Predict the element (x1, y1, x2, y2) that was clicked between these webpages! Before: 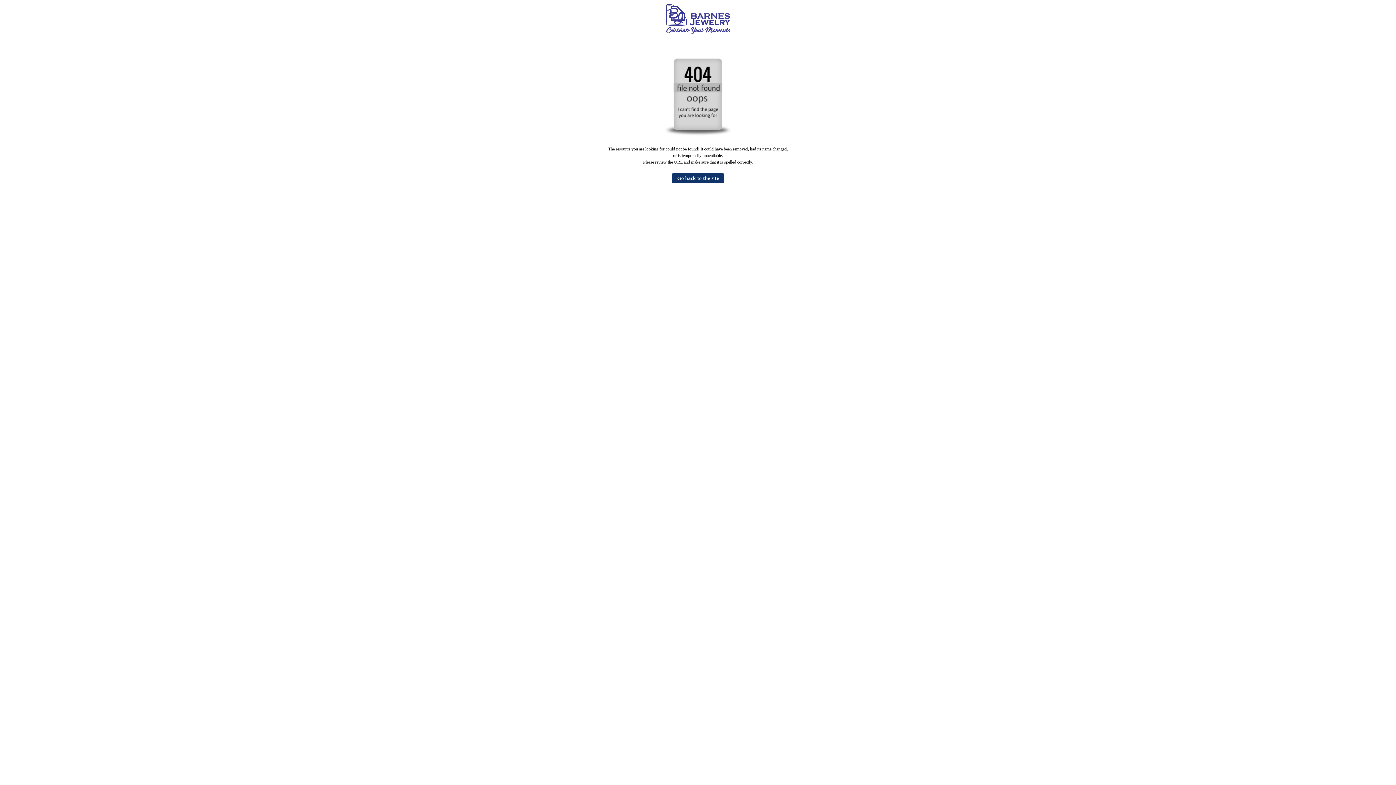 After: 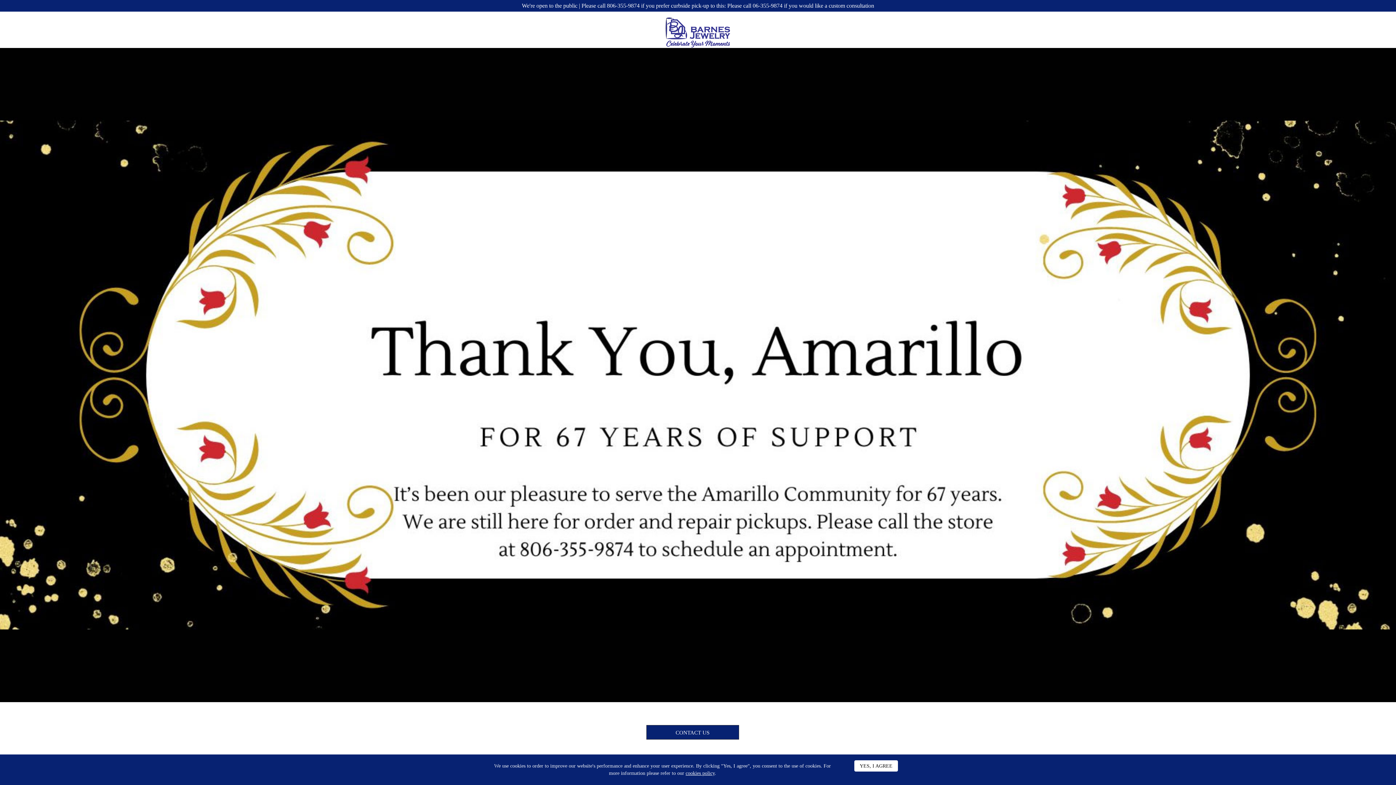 Action: bbox: (665, 30, 730, 35)